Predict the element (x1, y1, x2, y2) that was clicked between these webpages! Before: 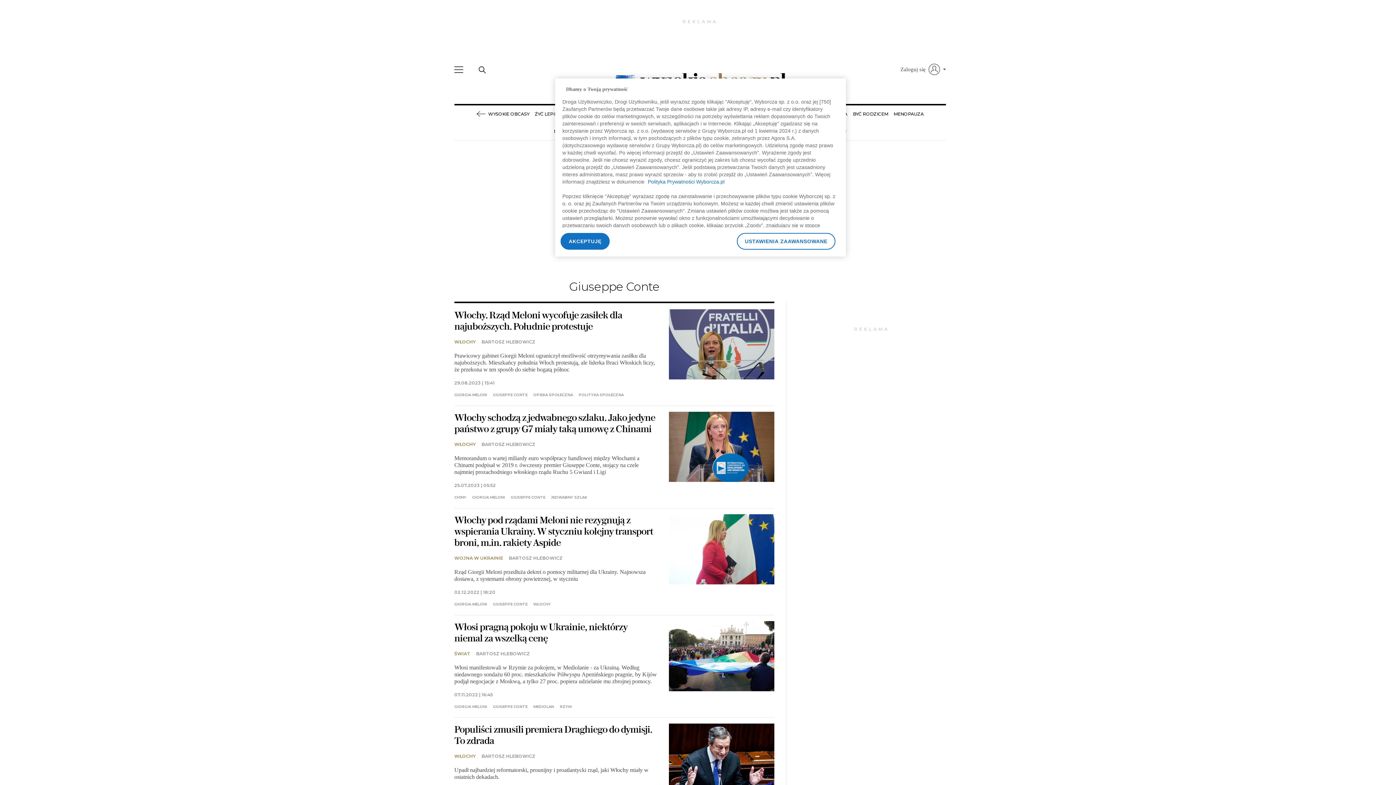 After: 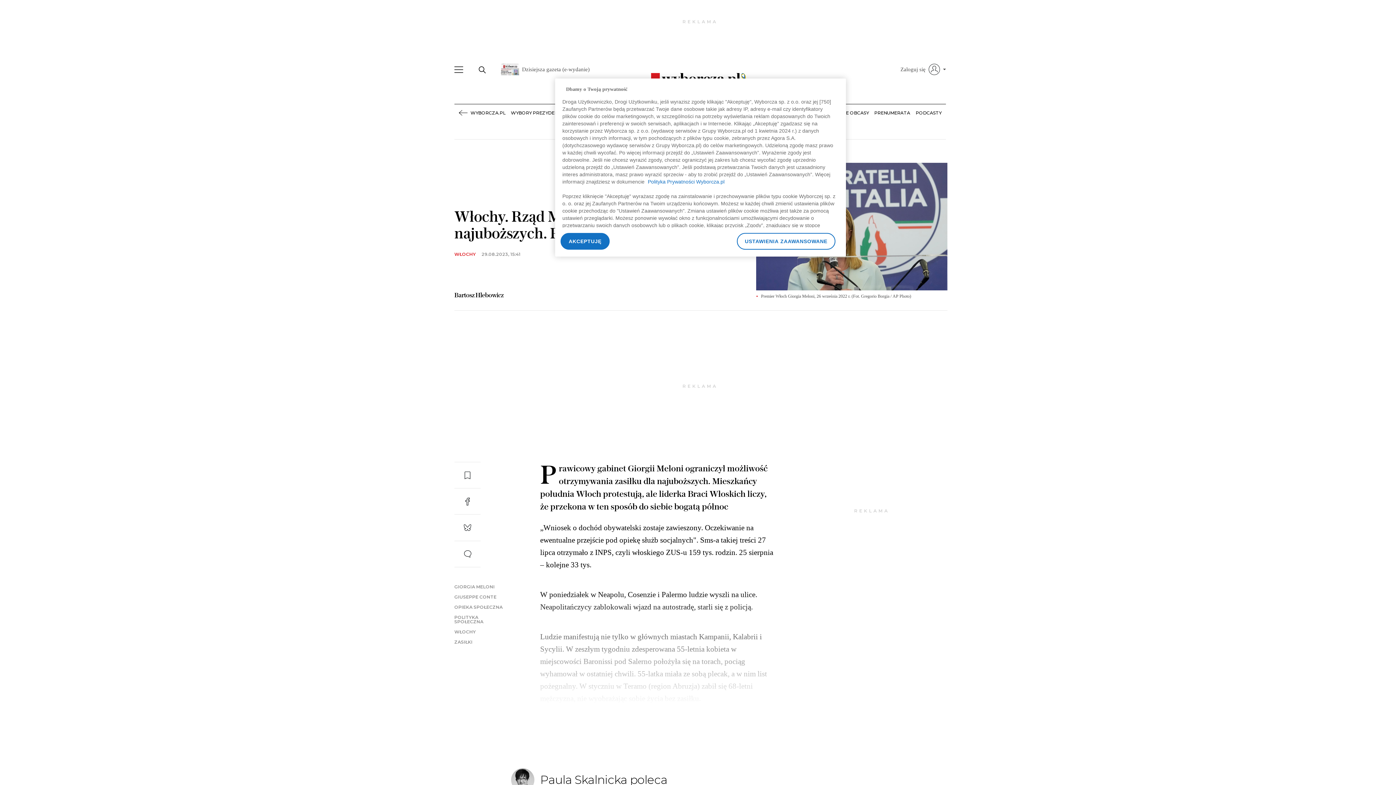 Action: bbox: (454, 352, 655, 373) label: Prawicowy gabinet Giorgii Meloni ograniczył możliwość otrzymywania zasiłku dla najuboższych. Mieszkańcy południa Włoch protestują, ale liderka Braci Włoskich liczy, że przekona w ten sposób do siebie bogatą północ